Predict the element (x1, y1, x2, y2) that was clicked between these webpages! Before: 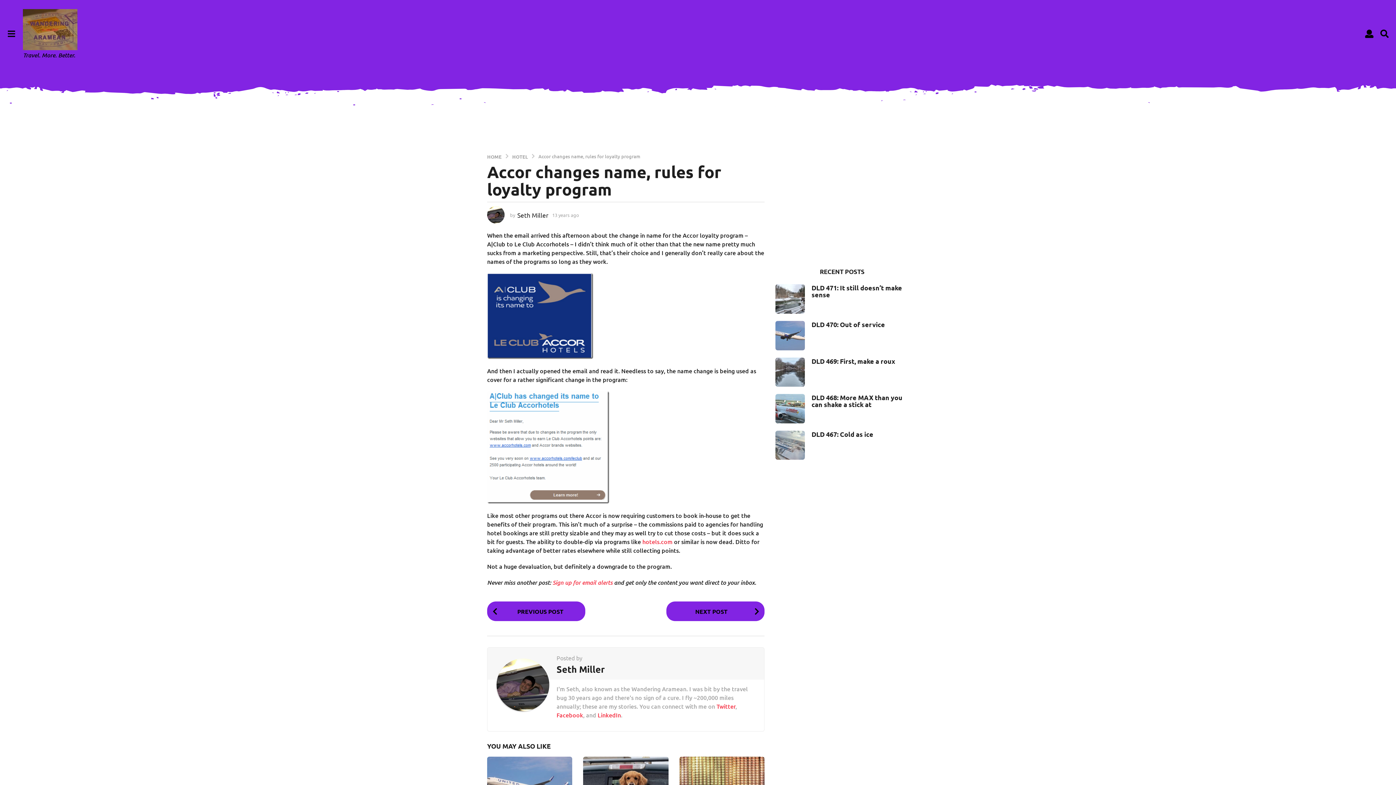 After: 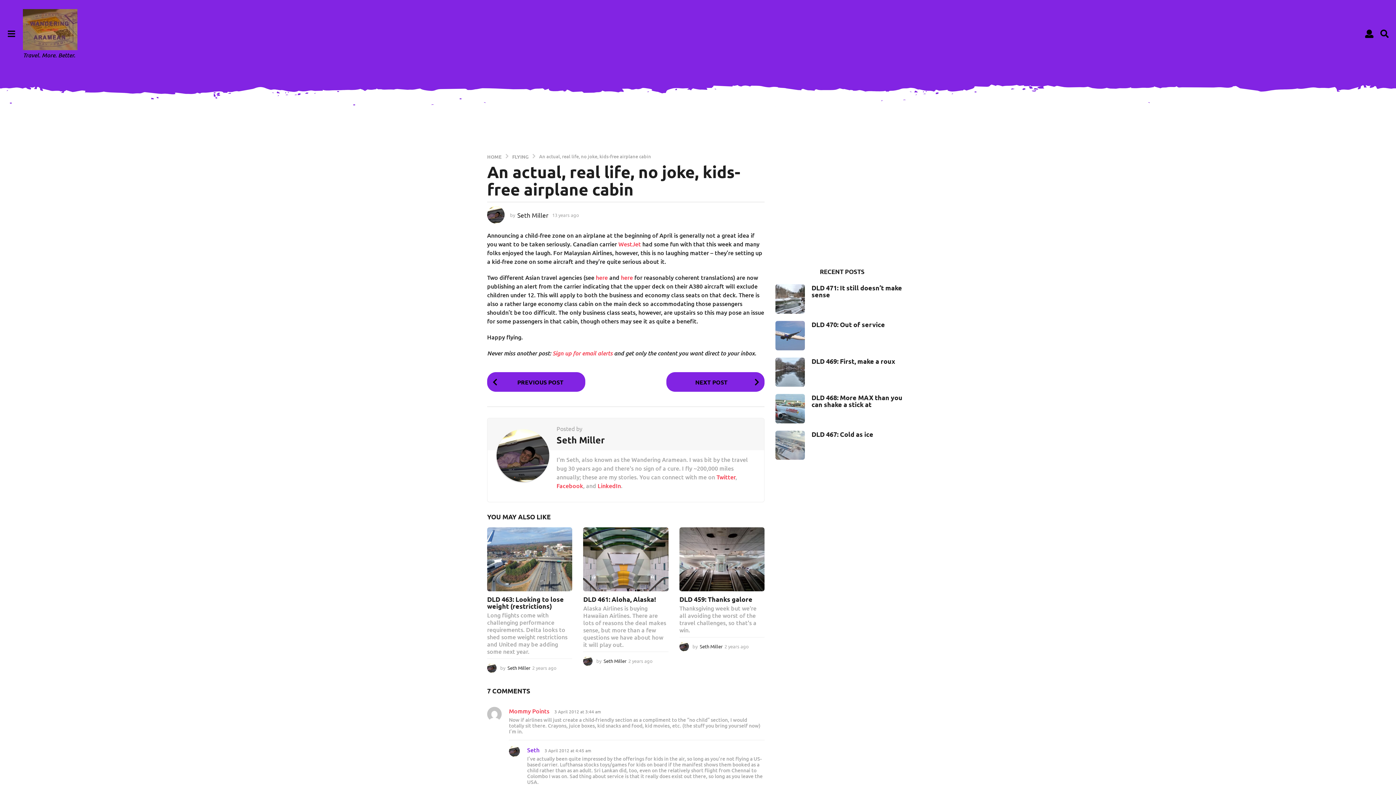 Action: label: NEXT POST bbox: (666, 601, 764, 621)